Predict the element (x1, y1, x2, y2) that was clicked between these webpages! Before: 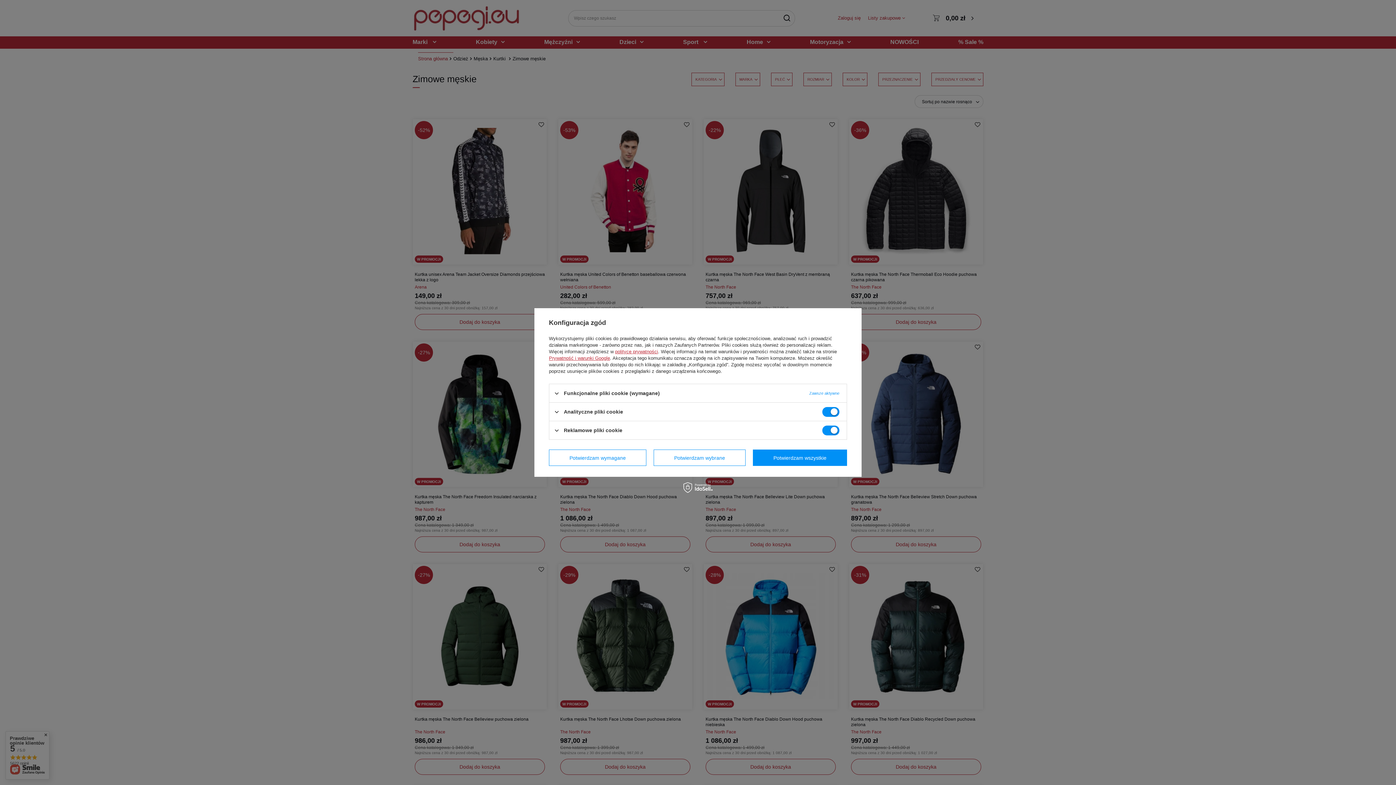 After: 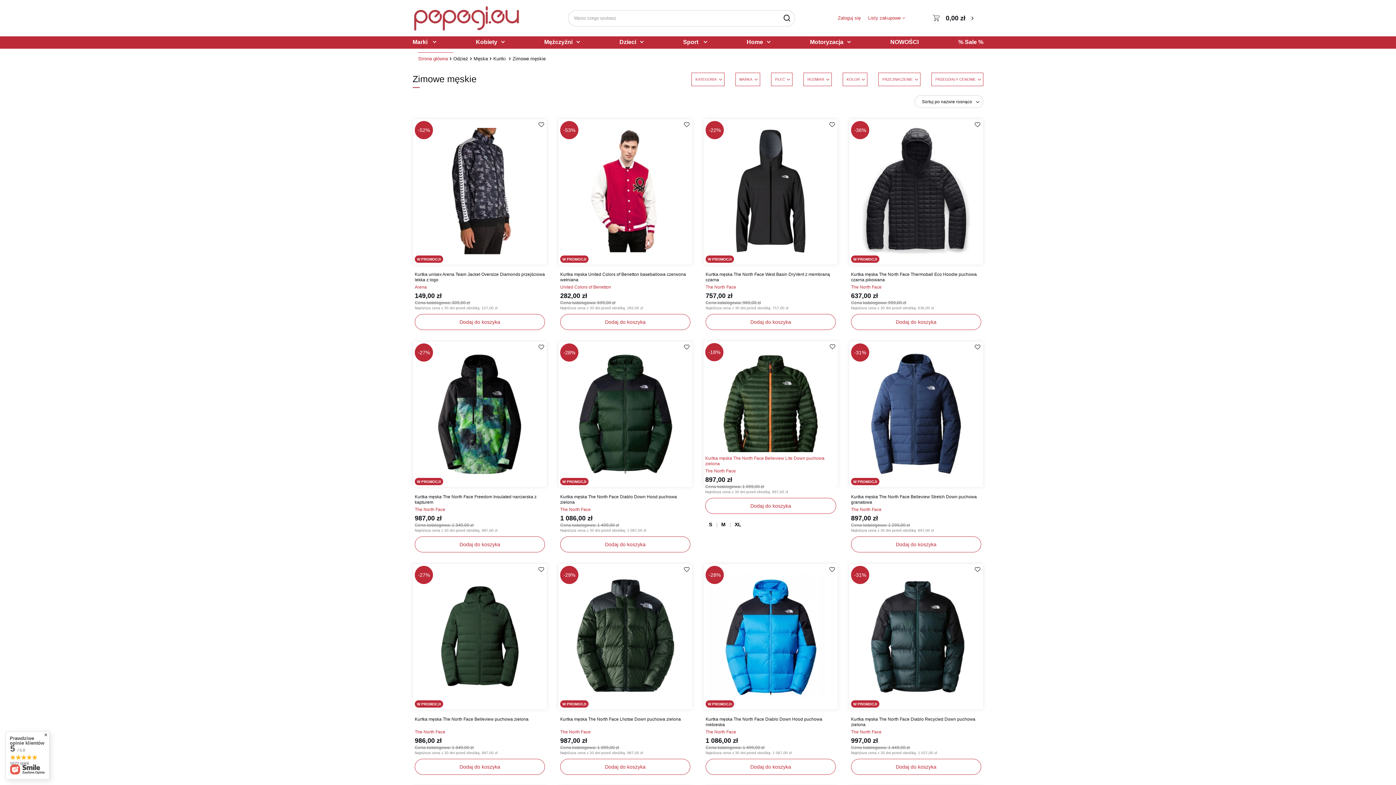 Action: bbox: (753, 449, 847, 466) label: Potwierdzam wszystkie